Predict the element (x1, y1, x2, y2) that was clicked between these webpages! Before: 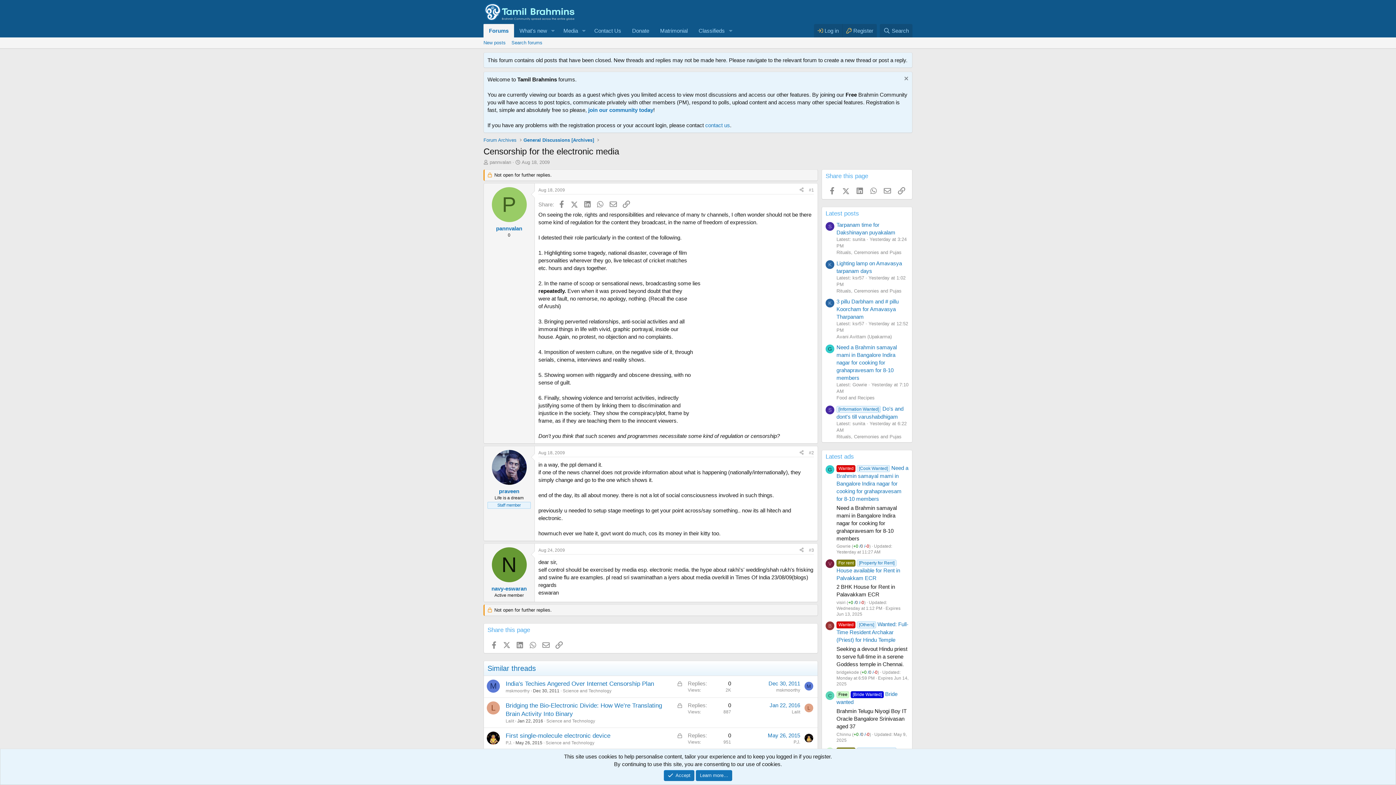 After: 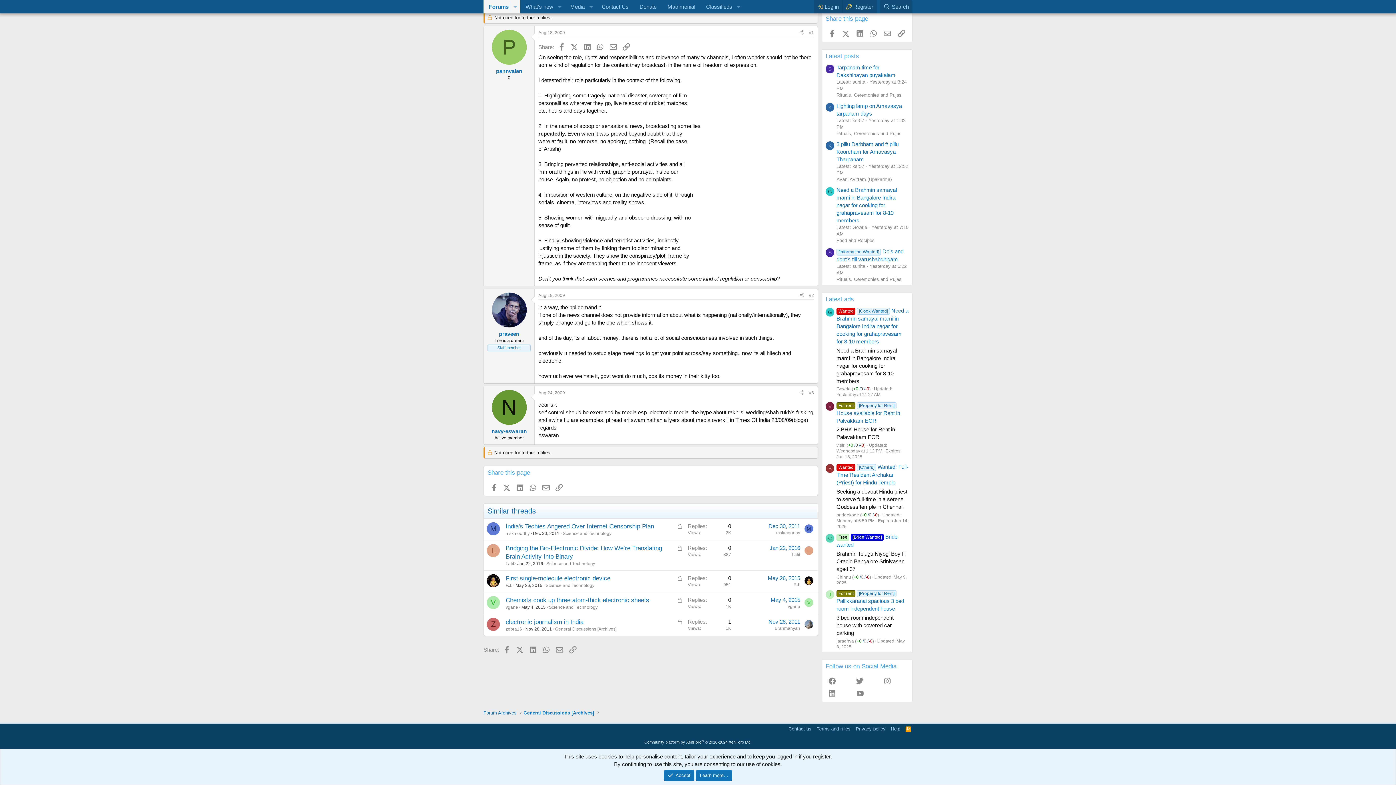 Action: bbox: (538, 547, 565, 553) label: Aug 24, 2009